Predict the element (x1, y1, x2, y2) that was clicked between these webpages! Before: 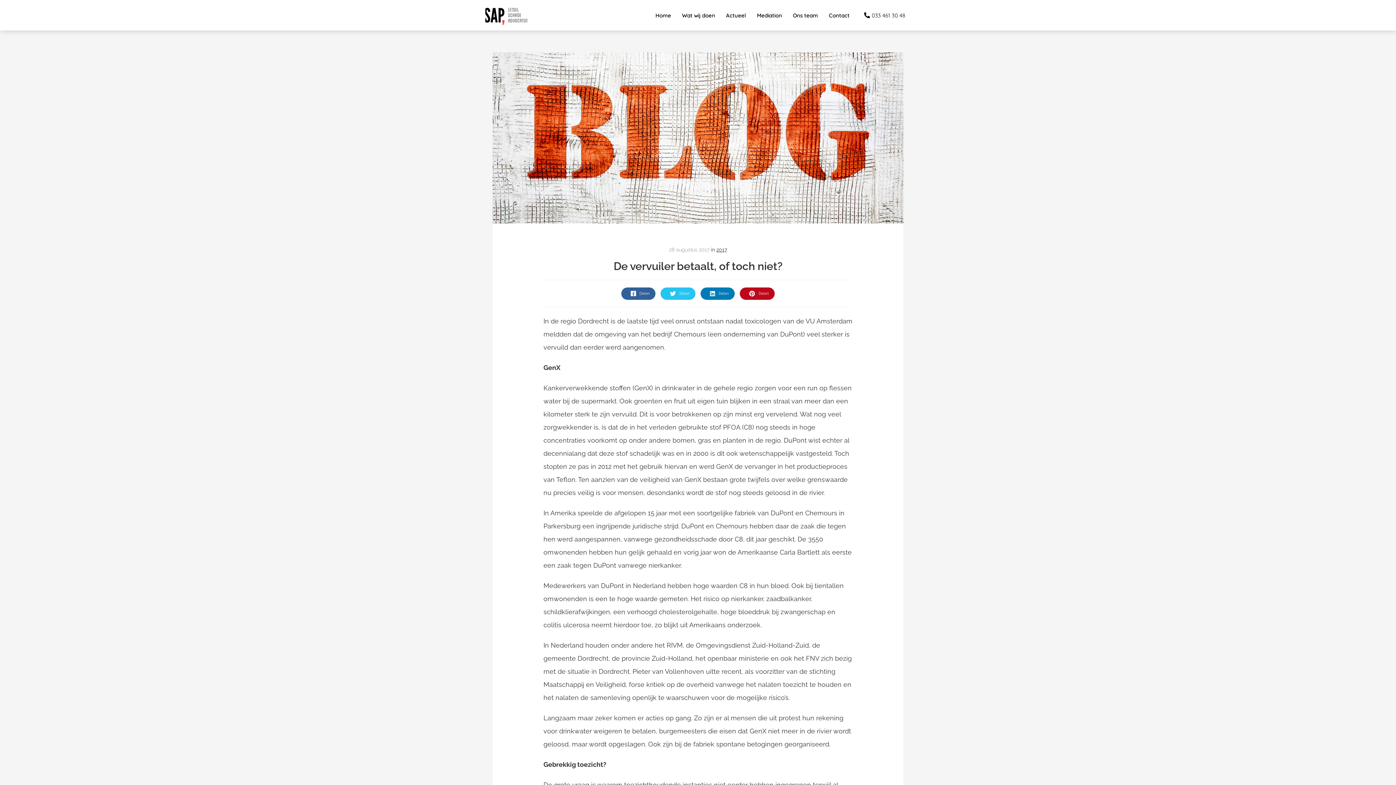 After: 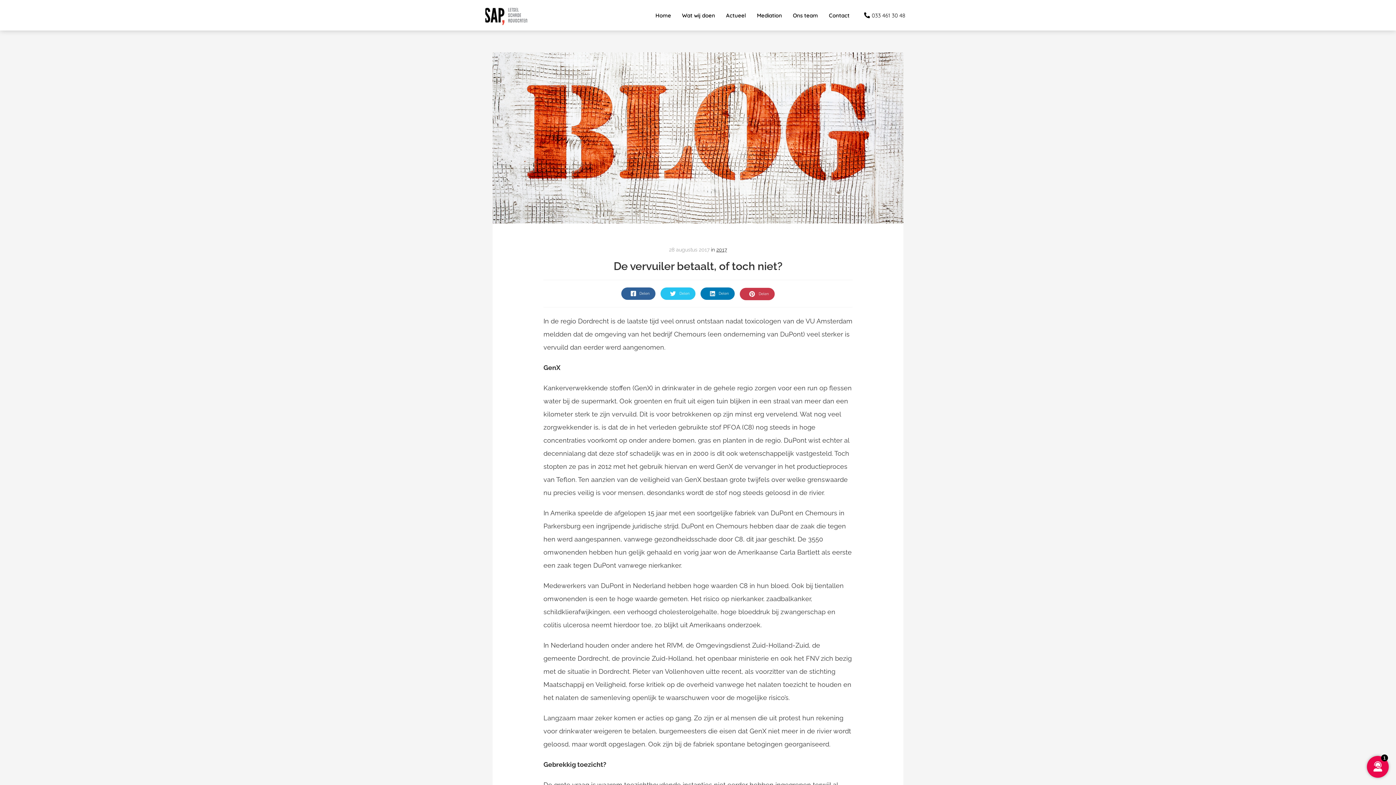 Action: label: Delen bbox: (740, 287, 774, 299)